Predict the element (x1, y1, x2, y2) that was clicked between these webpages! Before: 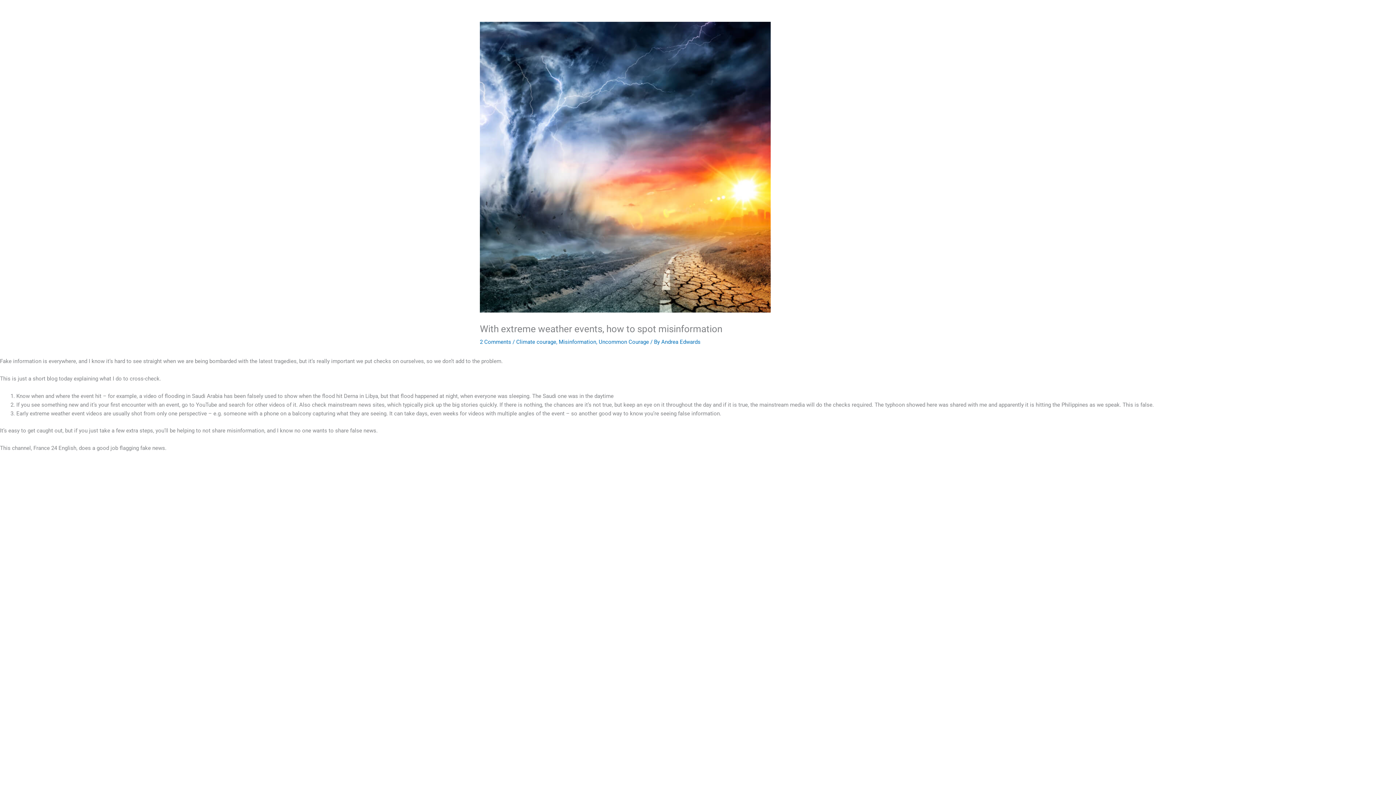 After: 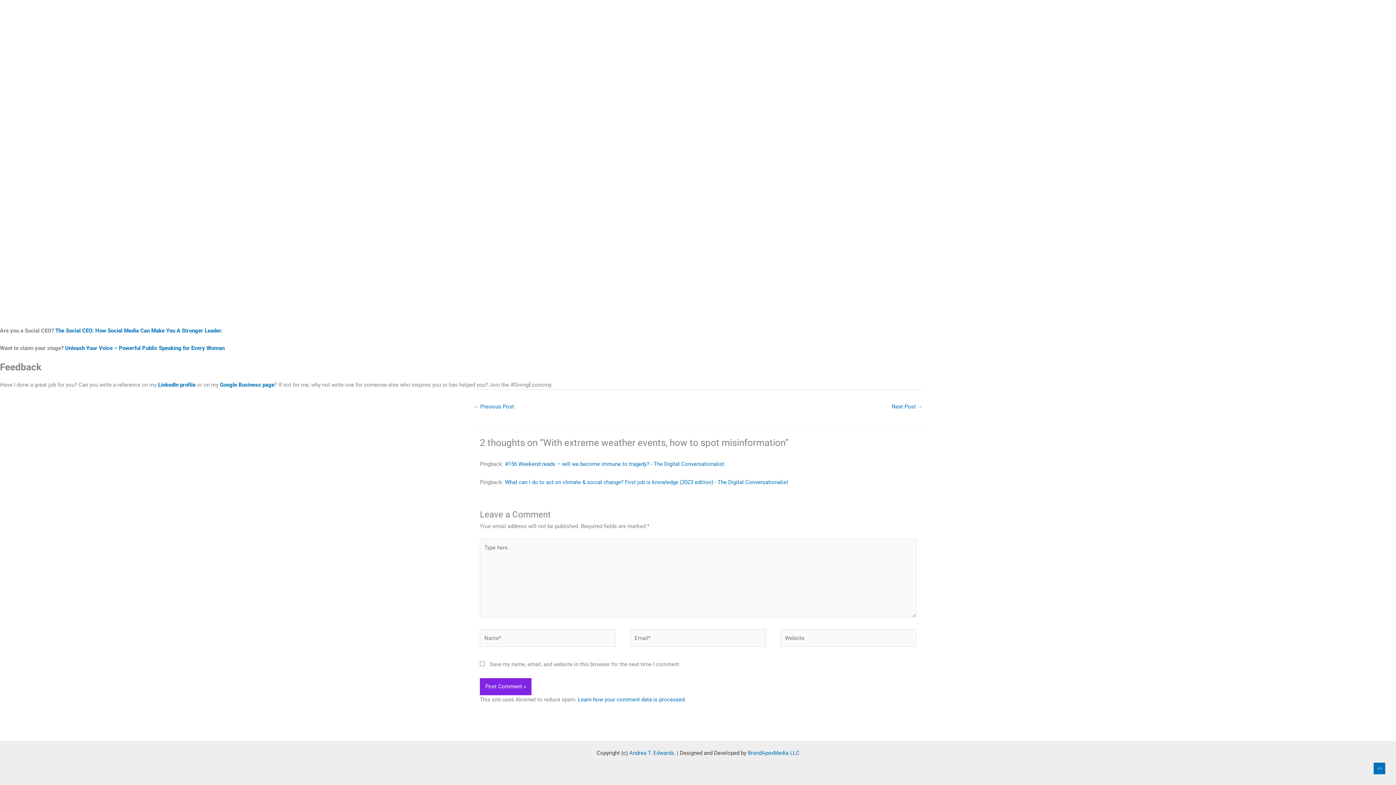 Action: label: 2 Comments bbox: (480, 338, 511, 345)